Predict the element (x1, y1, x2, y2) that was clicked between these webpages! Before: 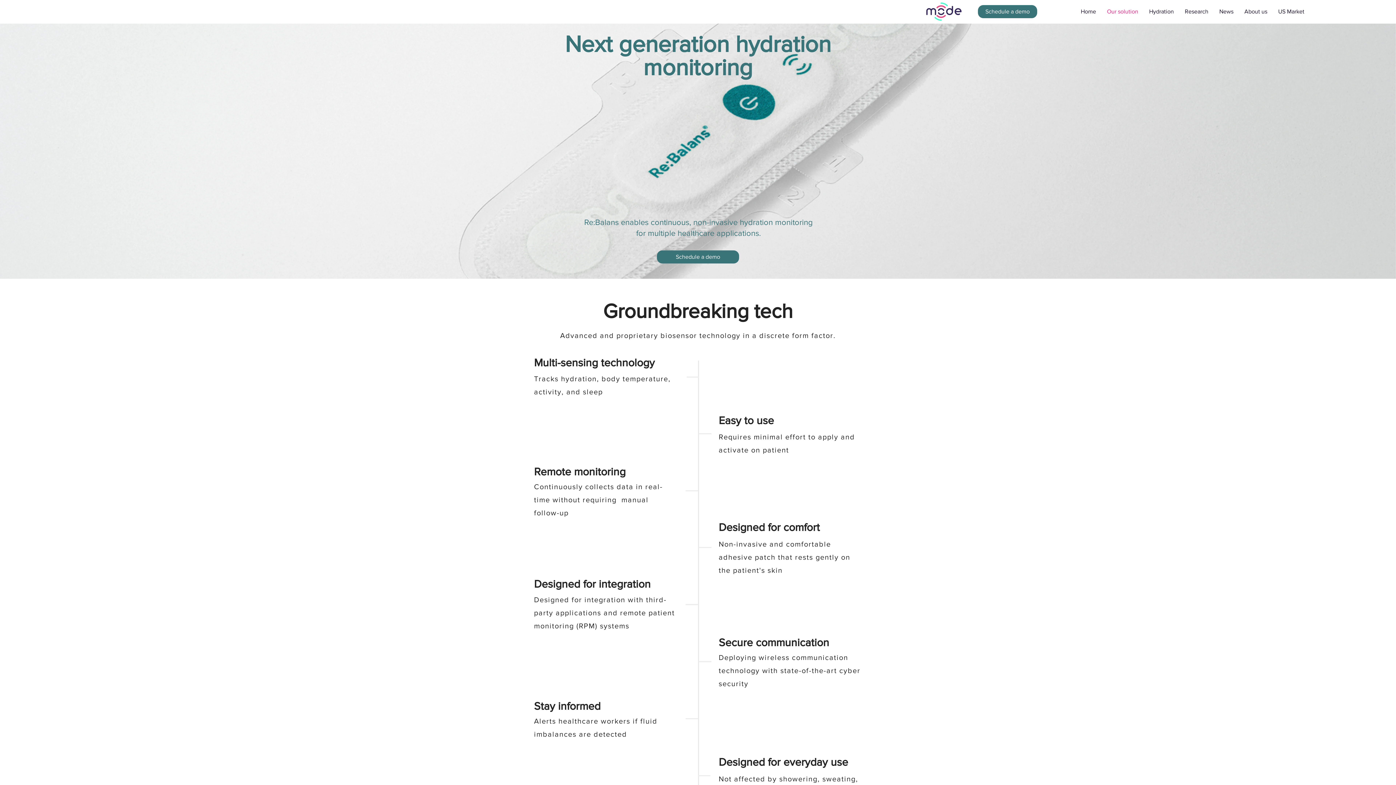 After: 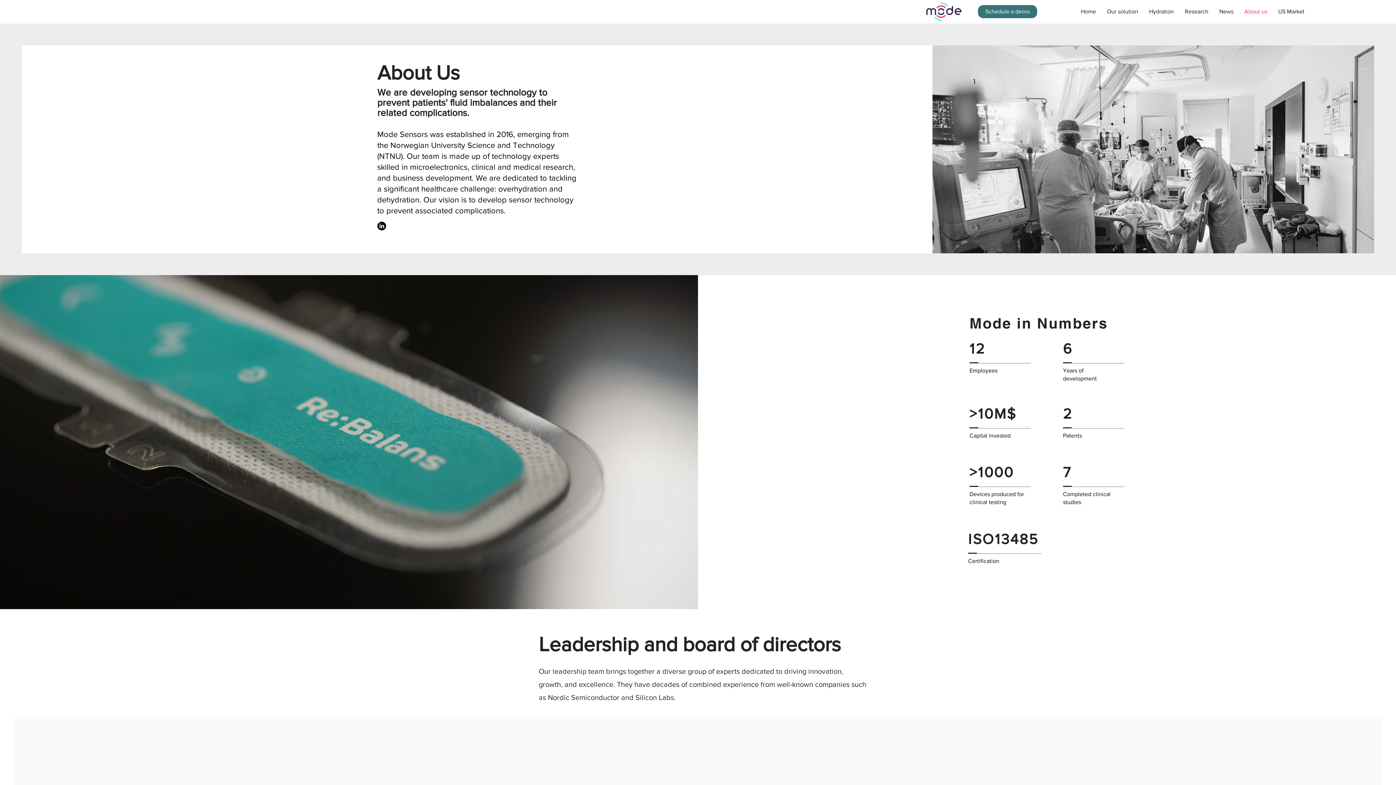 Action: label: About us bbox: (1239, 2, 1273, 20)